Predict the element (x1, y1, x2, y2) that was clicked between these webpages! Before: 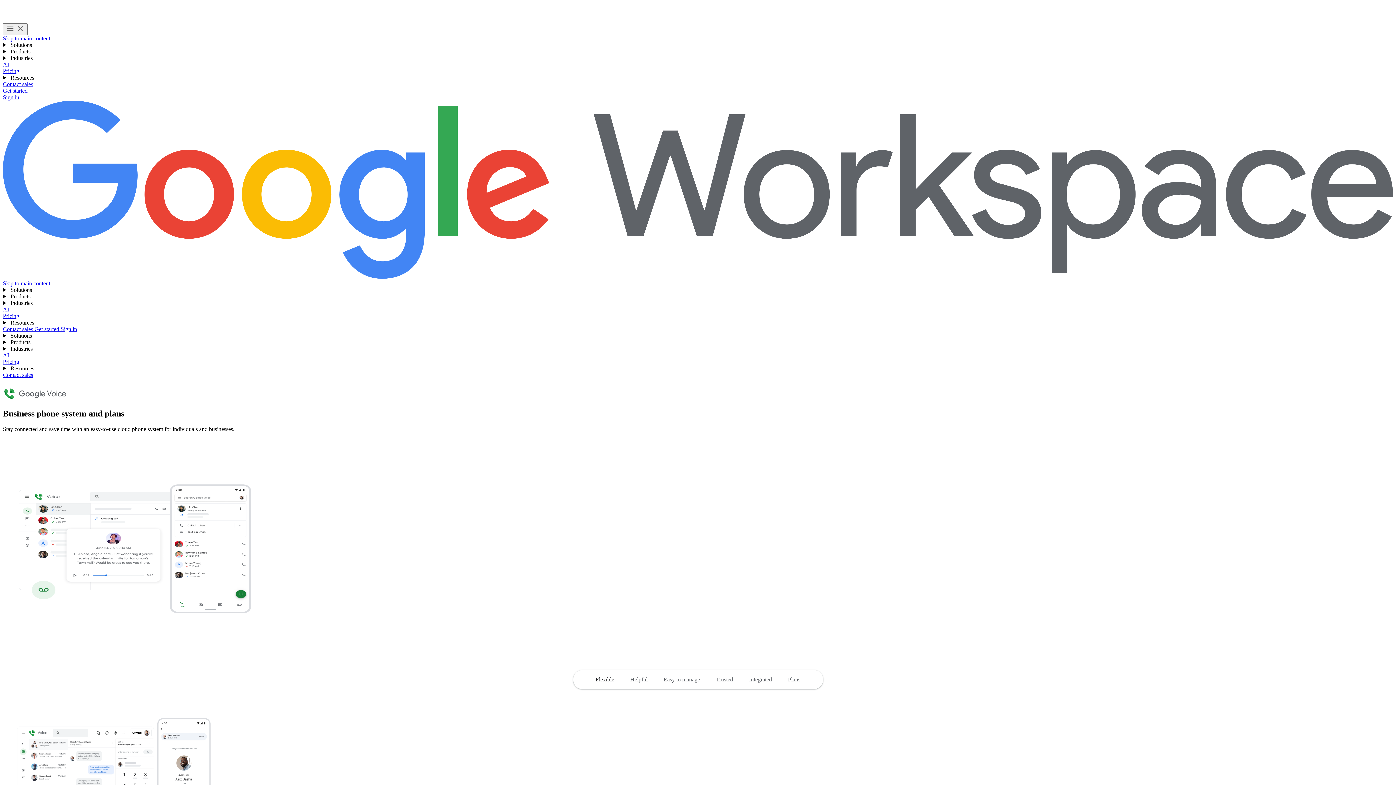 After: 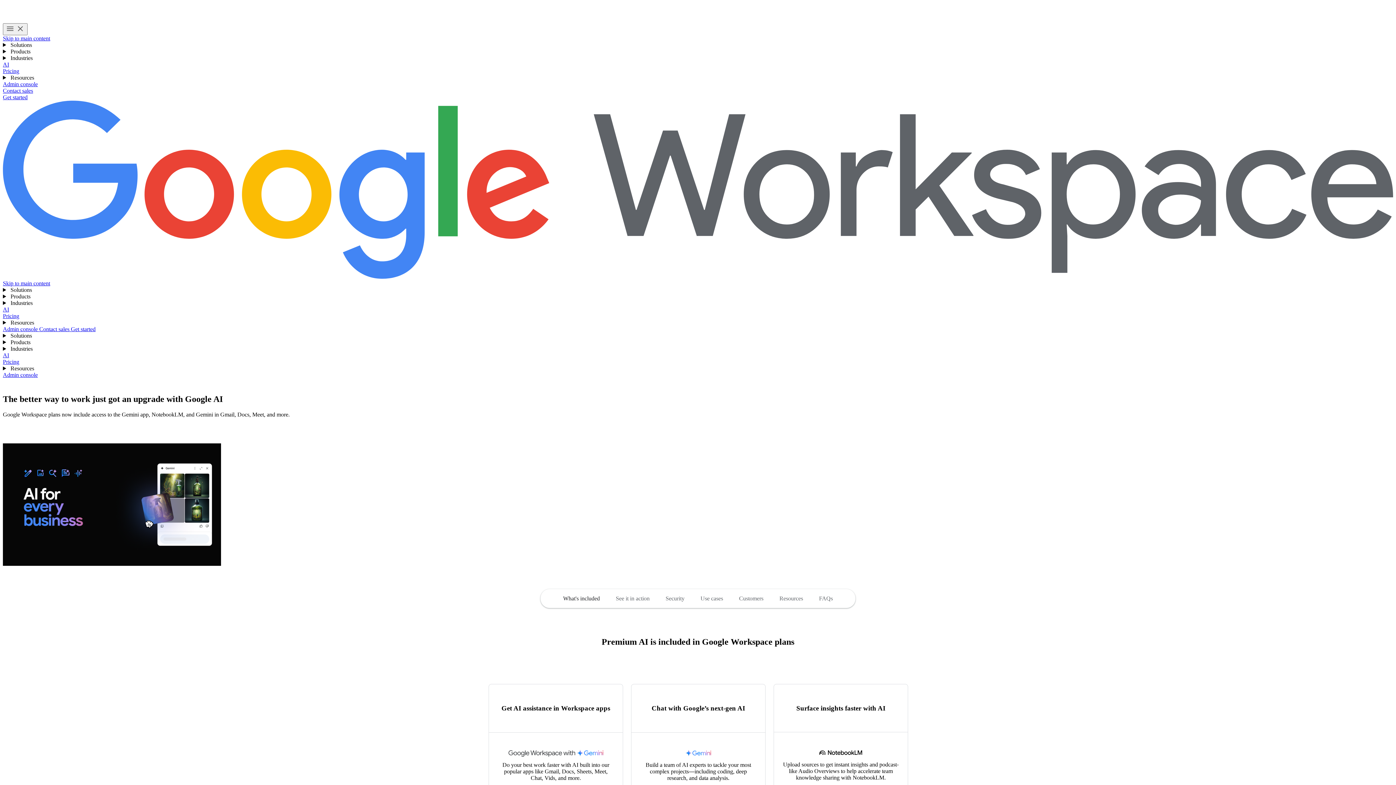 Action: label: AI bbox: (2, 352, 9, 358)